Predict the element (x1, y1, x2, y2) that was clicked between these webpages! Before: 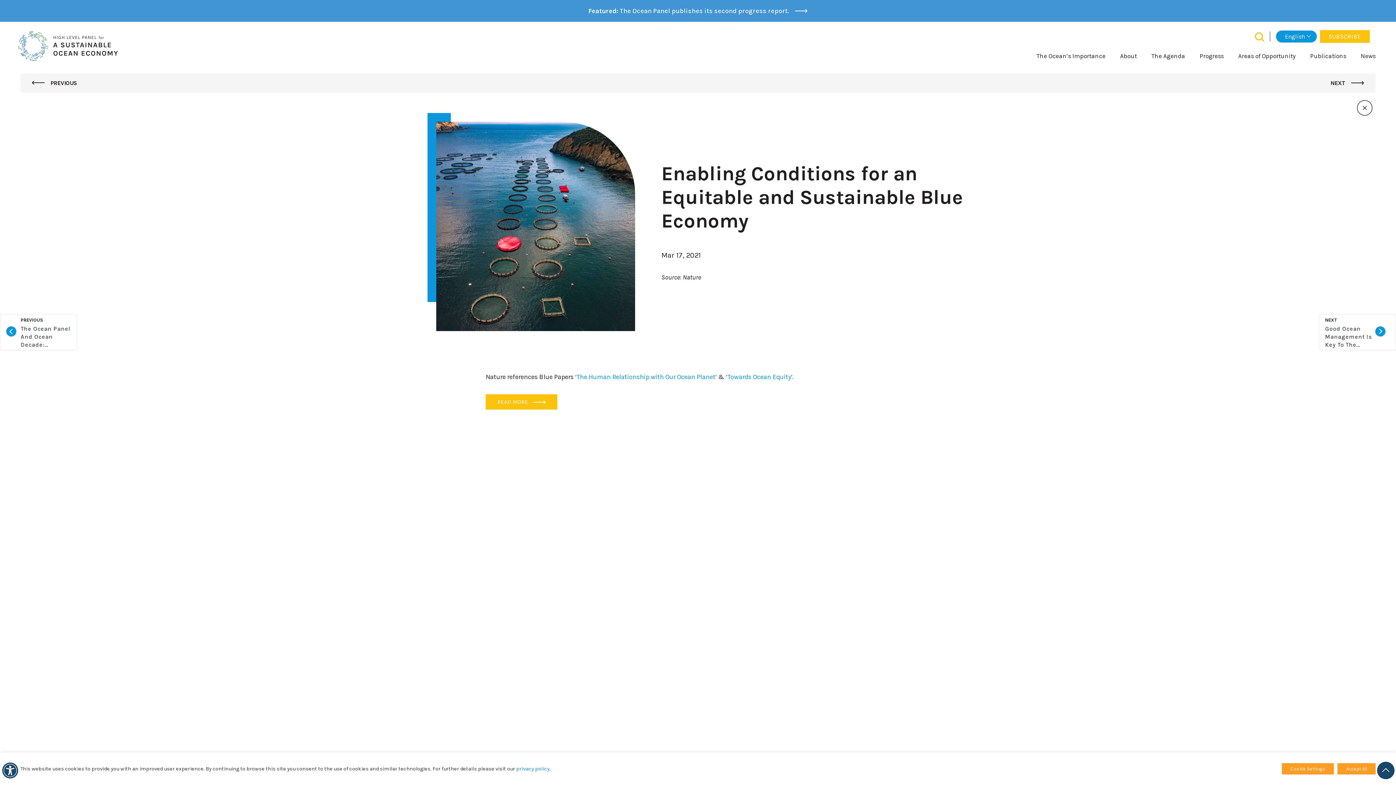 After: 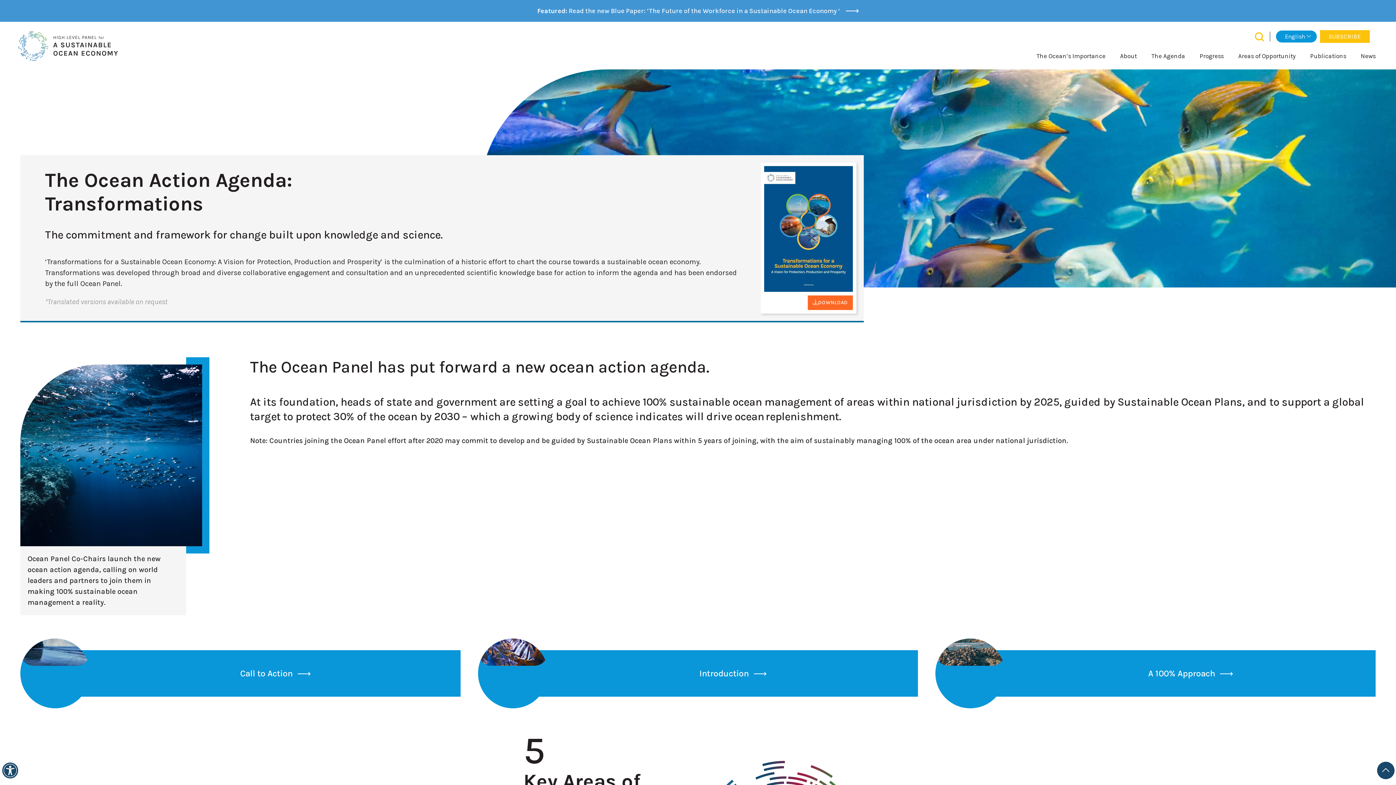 Action: bbox: (1151, 48, 1185, 63) label: The Agenda